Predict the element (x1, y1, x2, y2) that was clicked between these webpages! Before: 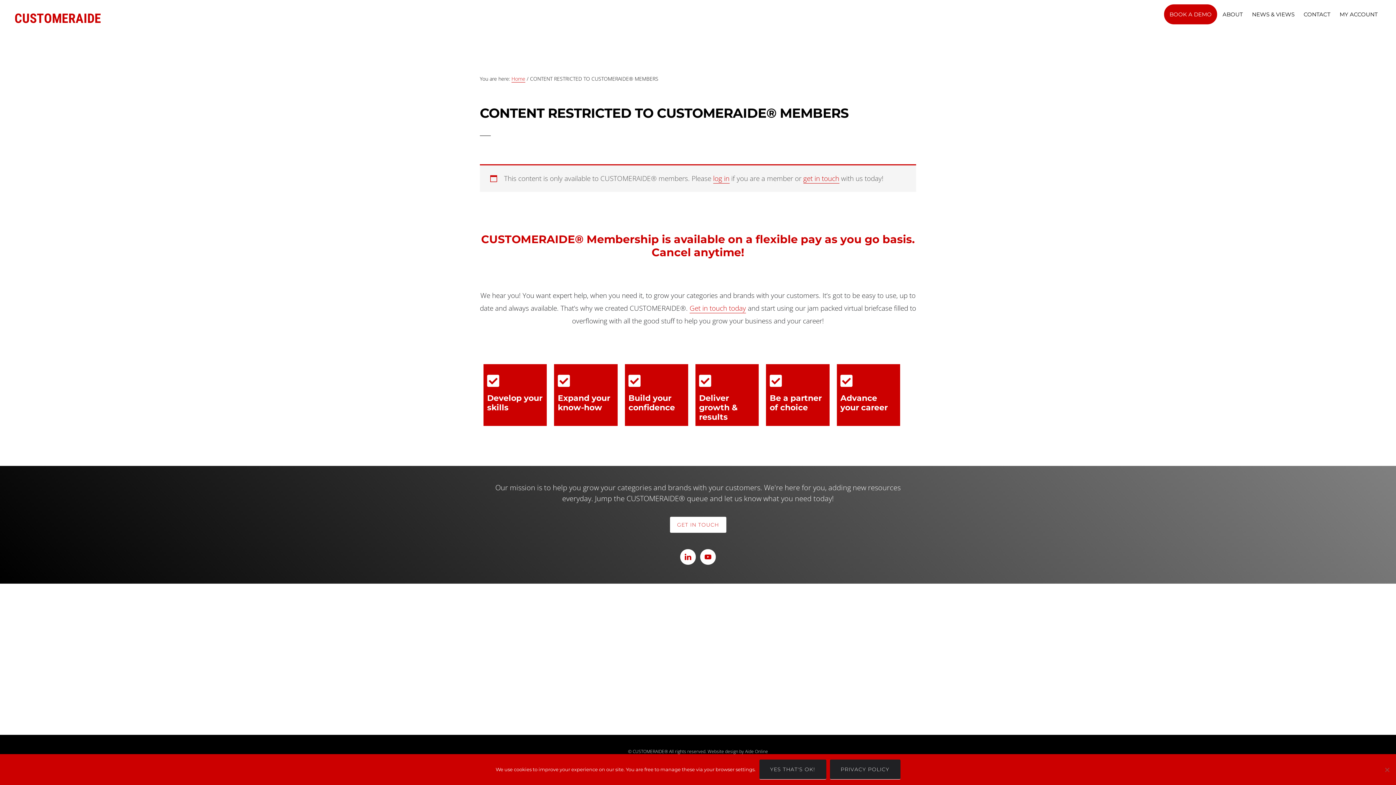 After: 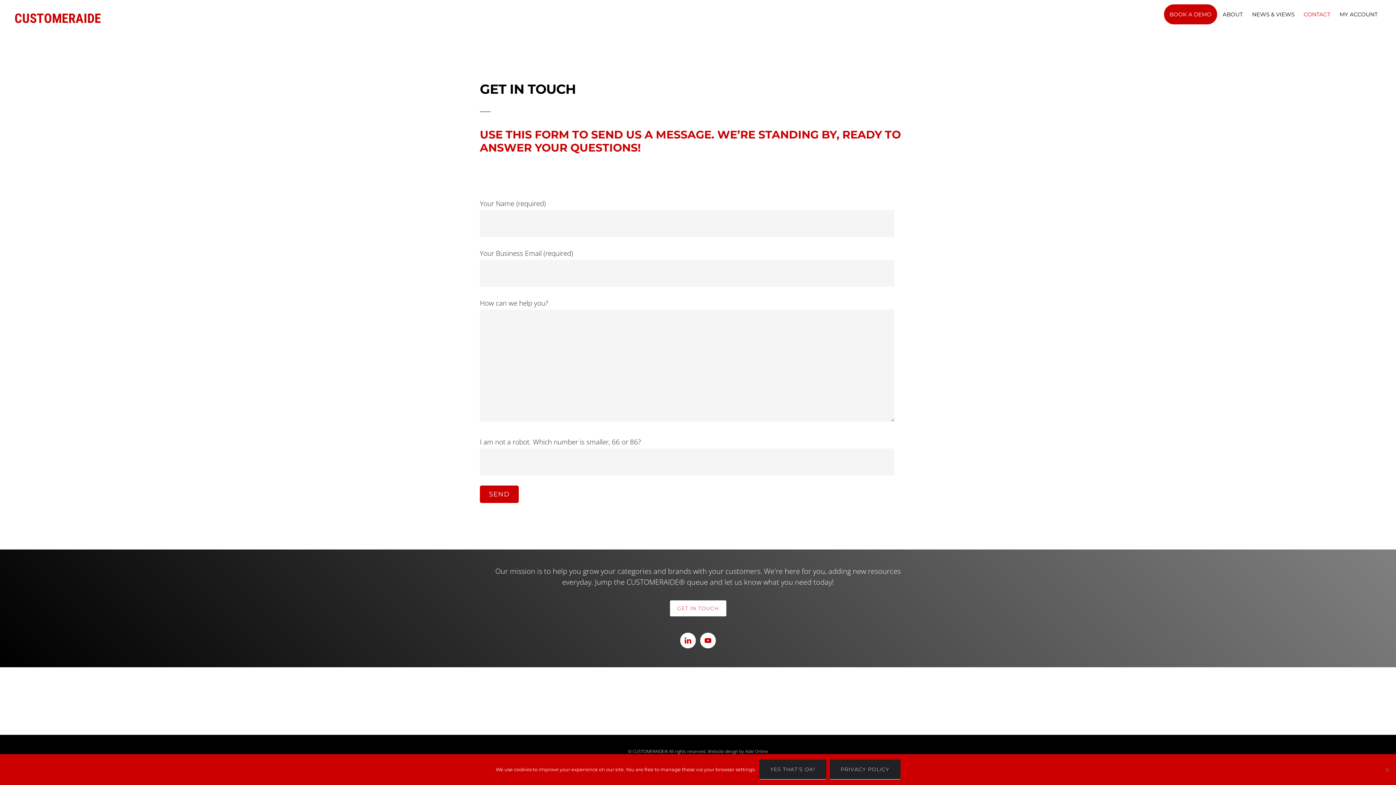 Action: bbox: (1300, 4, 1334, 24) label: CONTACT